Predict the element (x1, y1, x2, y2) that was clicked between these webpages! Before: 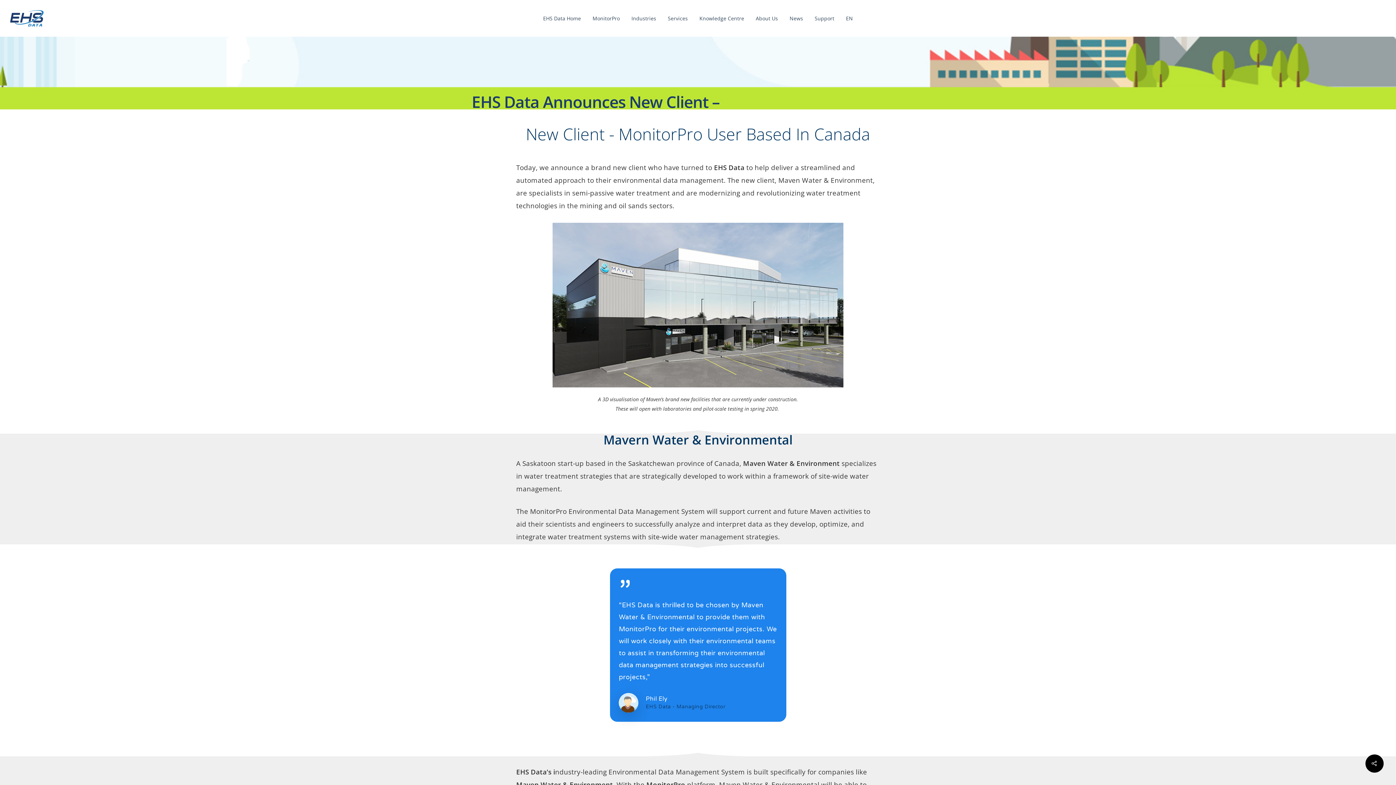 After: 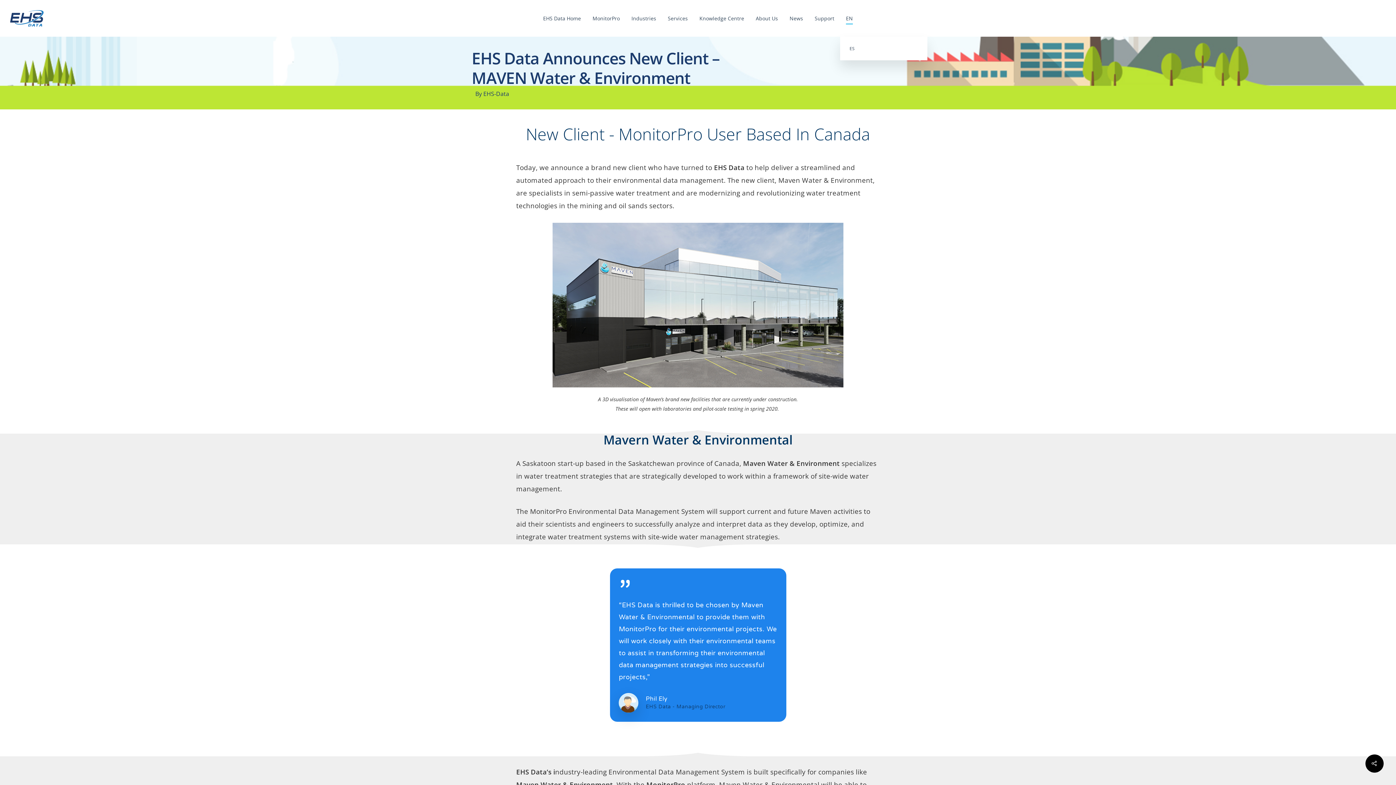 Action: label: EN bbox: (846, 14, 853, 22)